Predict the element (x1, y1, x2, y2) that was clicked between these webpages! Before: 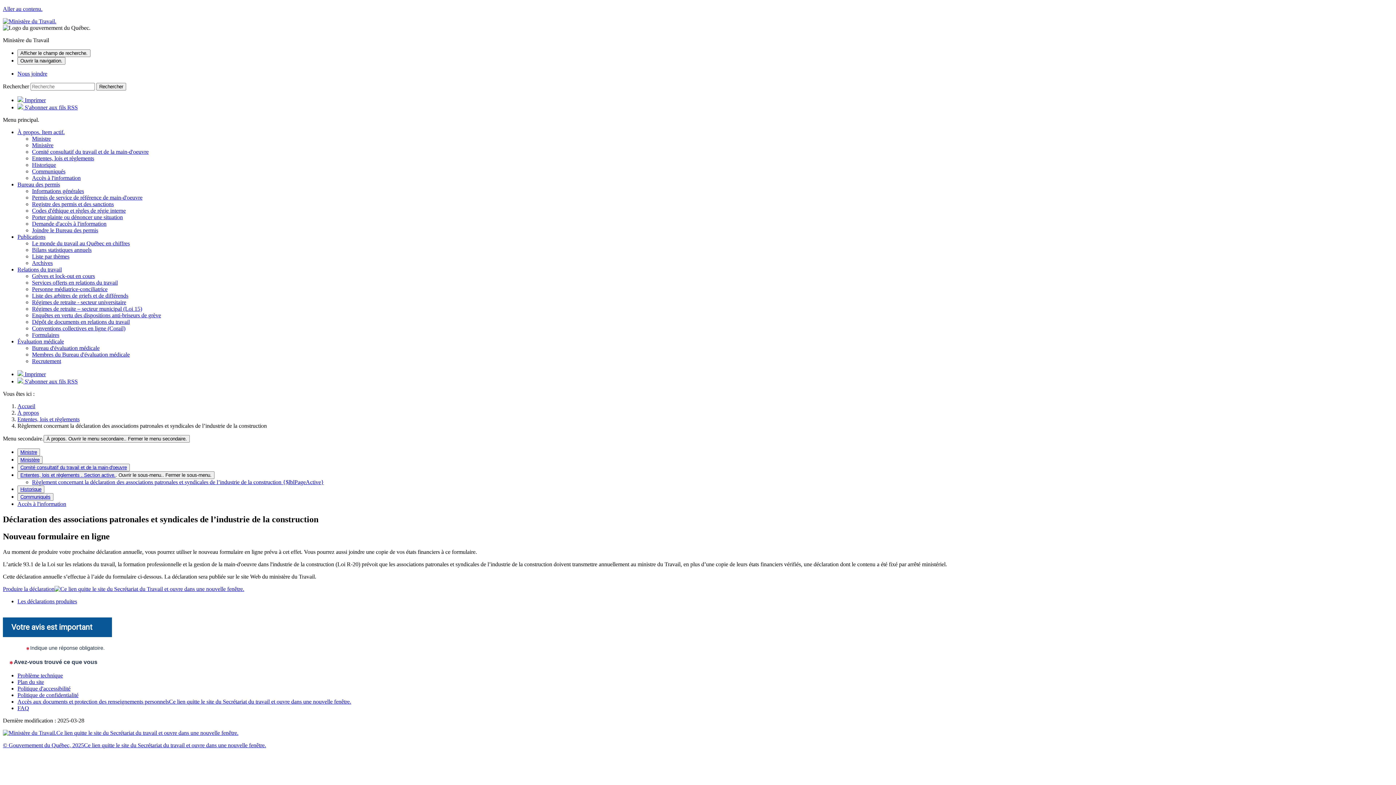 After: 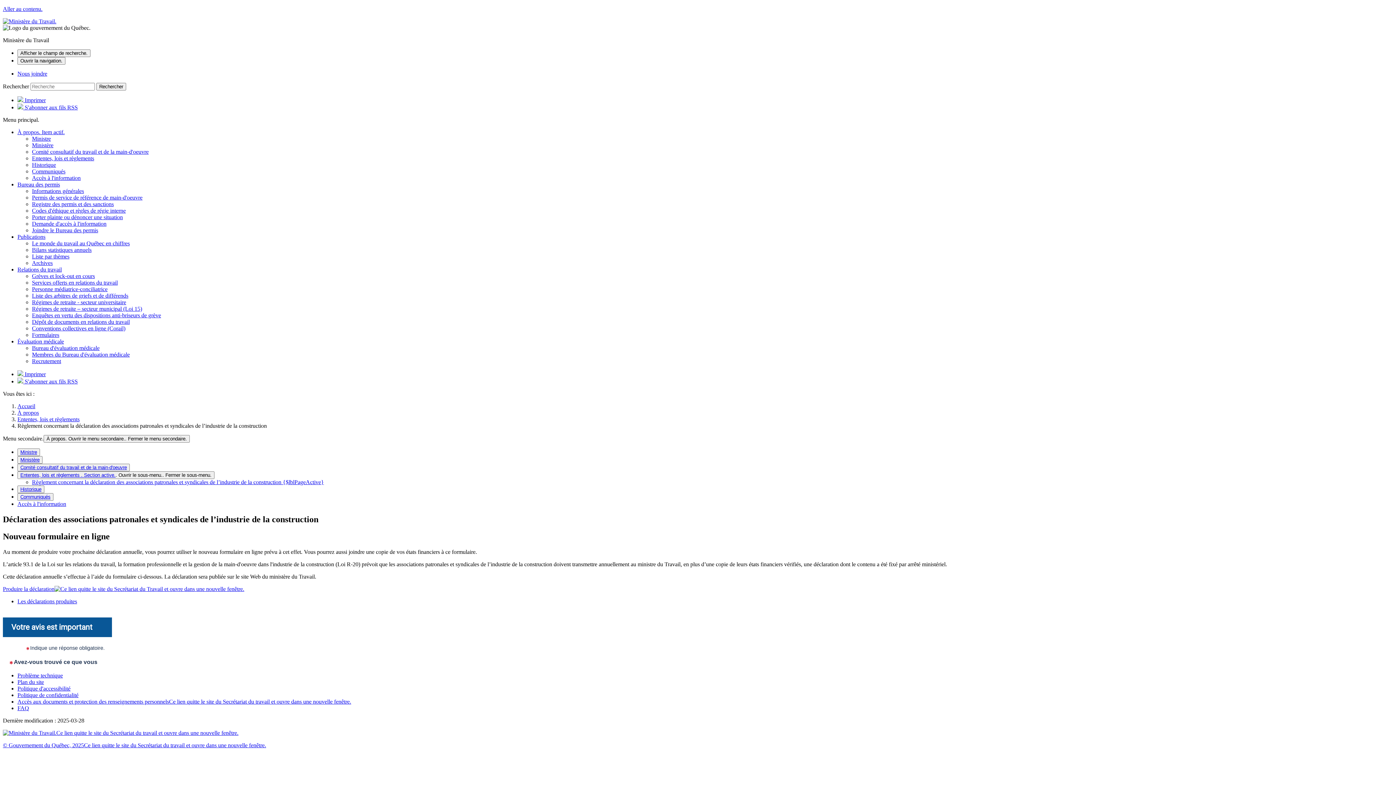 Action: label: Produire la déclaration bbox: (2, 586, 244, 592)